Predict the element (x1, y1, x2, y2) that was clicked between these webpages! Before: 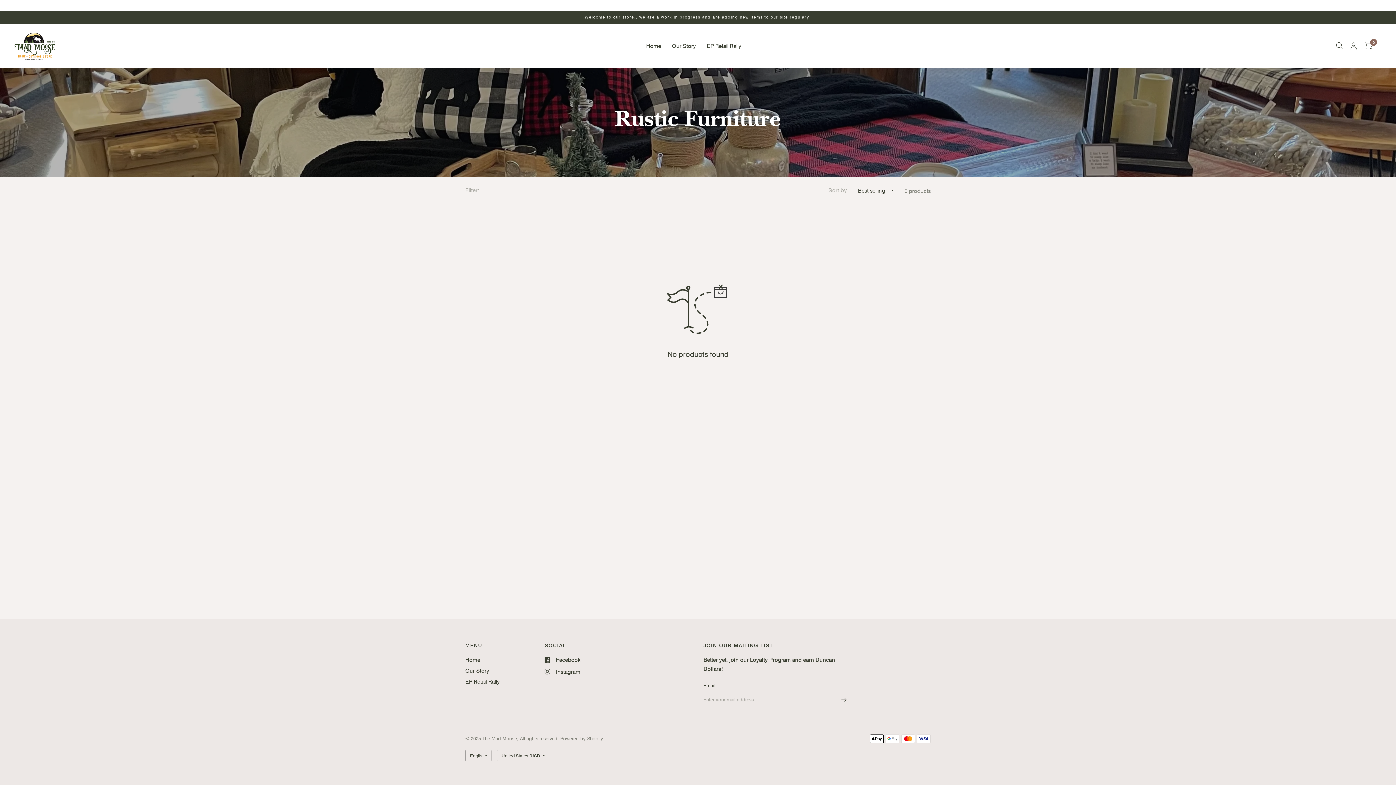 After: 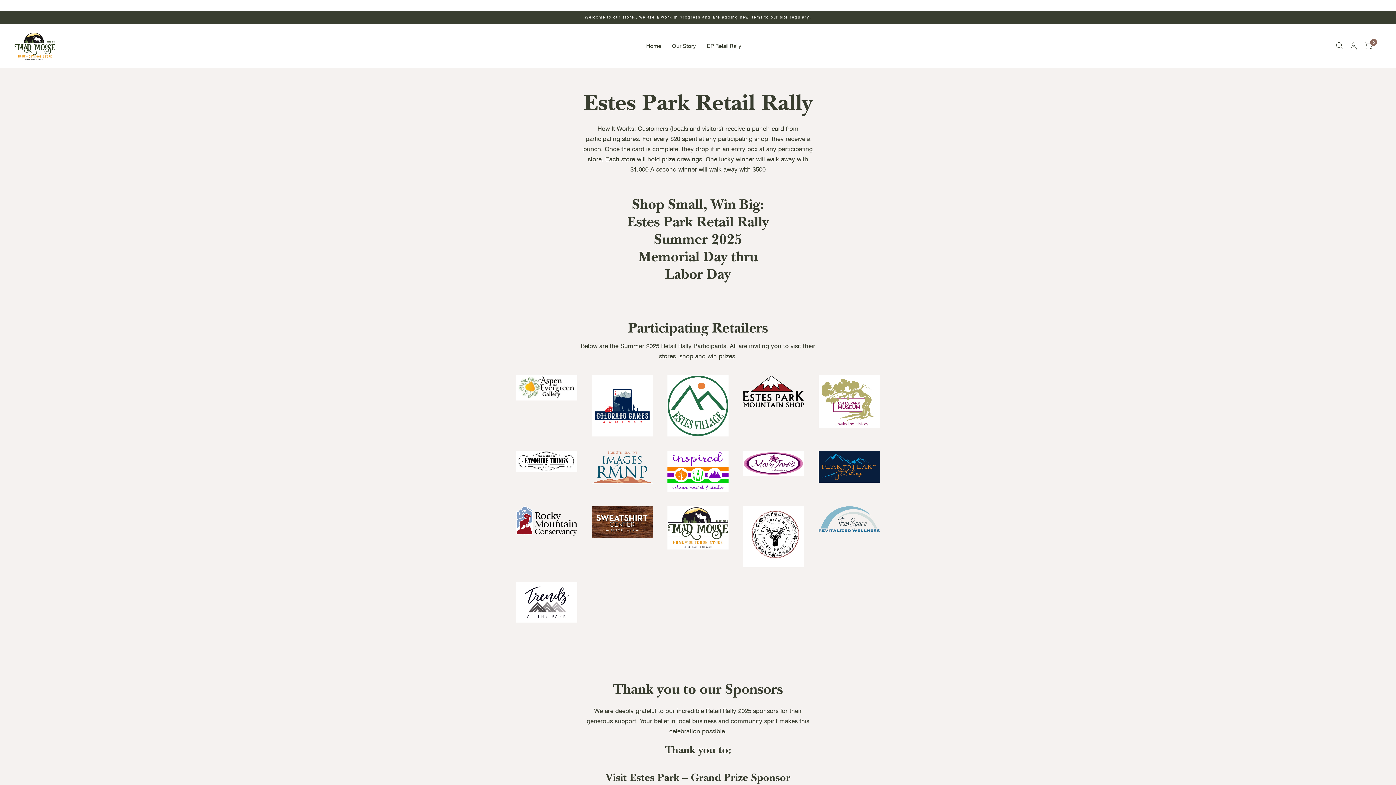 Action: label: EP Retail Rally bbox: (465, 678, 500, 685)